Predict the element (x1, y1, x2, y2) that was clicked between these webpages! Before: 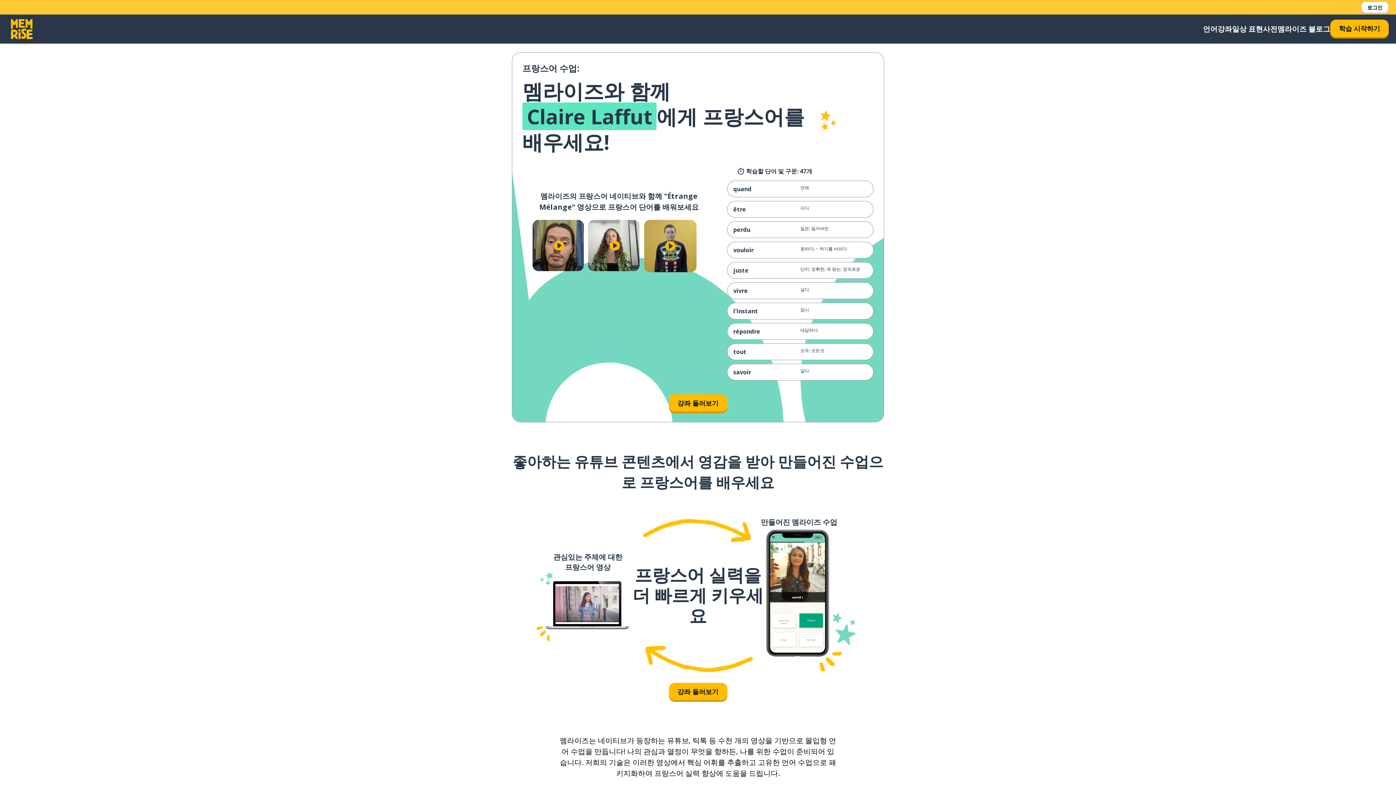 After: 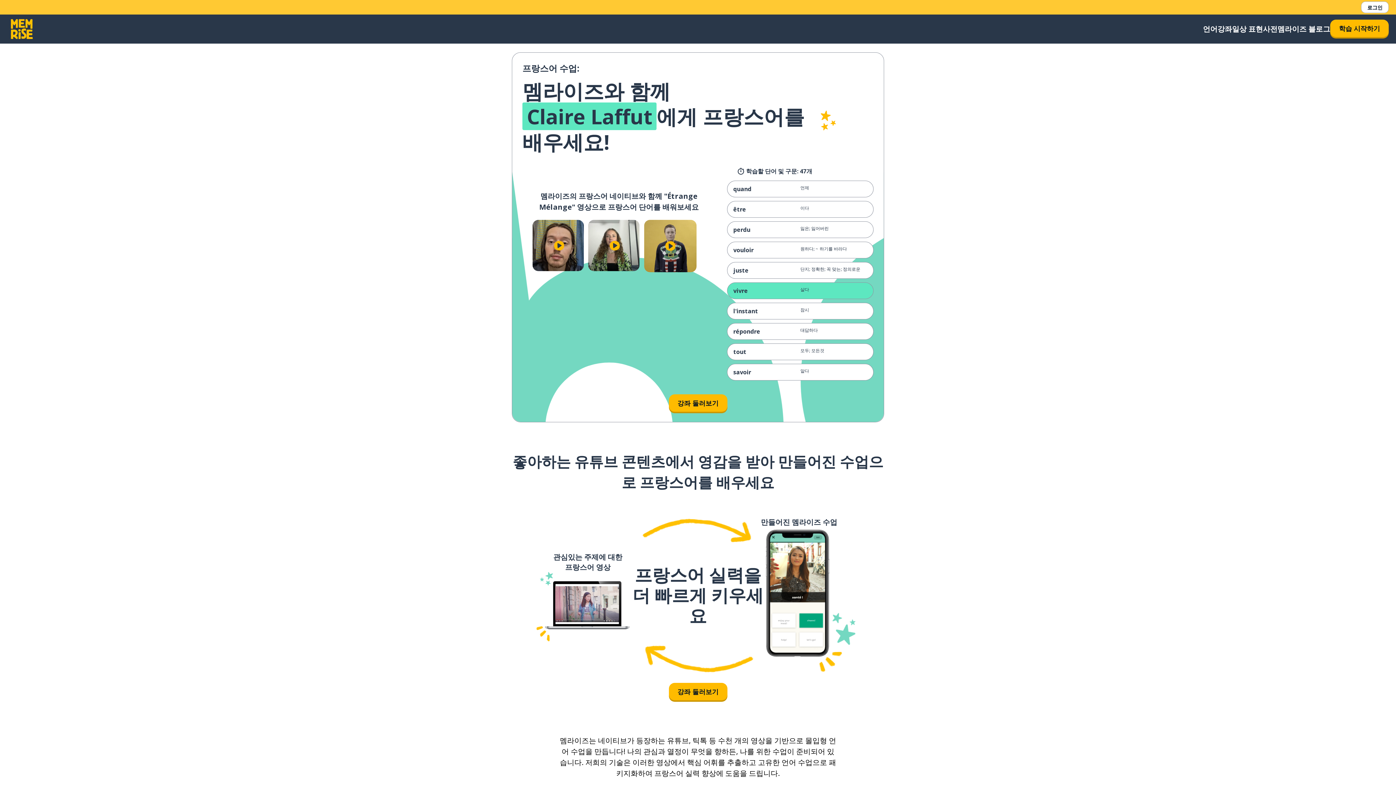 Action: label: vivre
살다 bbox: (727, 282, 873, 299)